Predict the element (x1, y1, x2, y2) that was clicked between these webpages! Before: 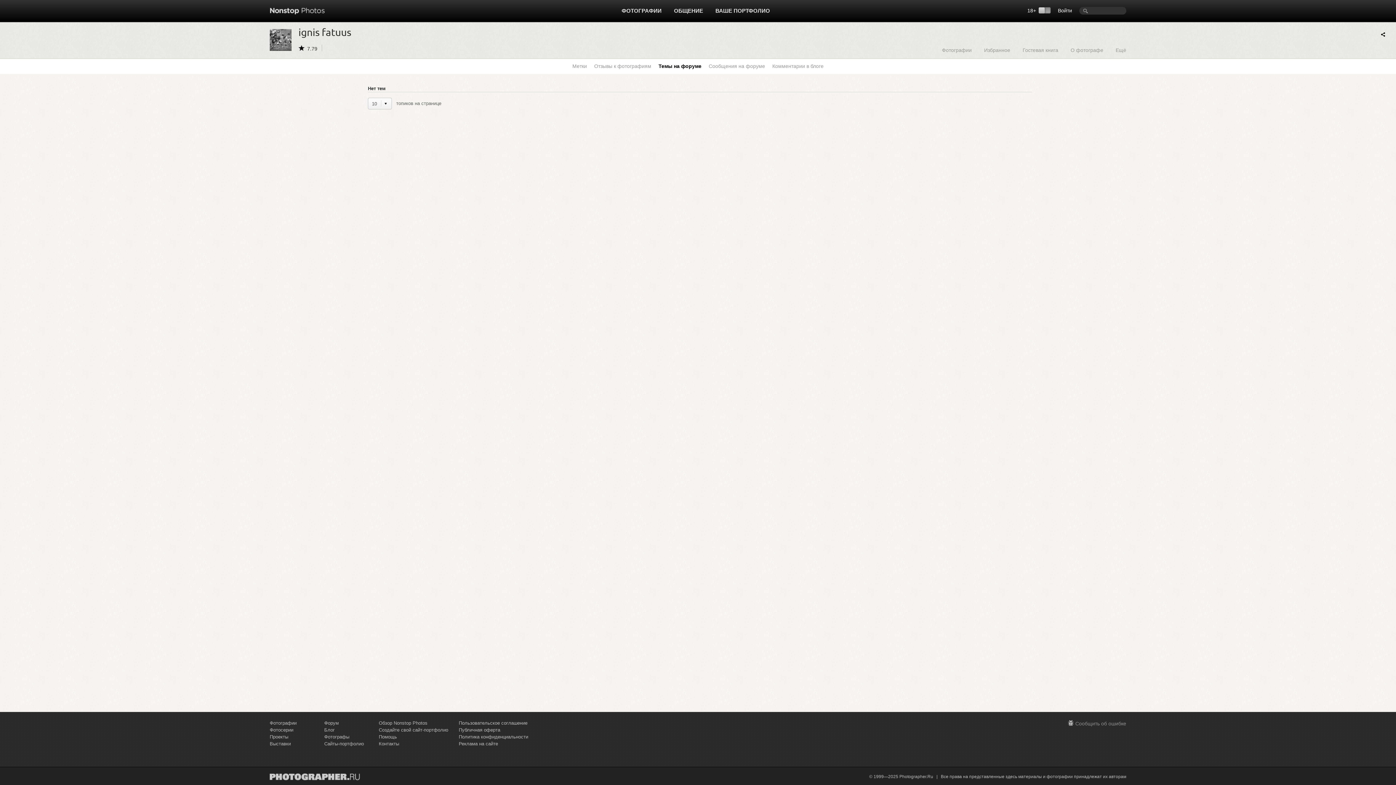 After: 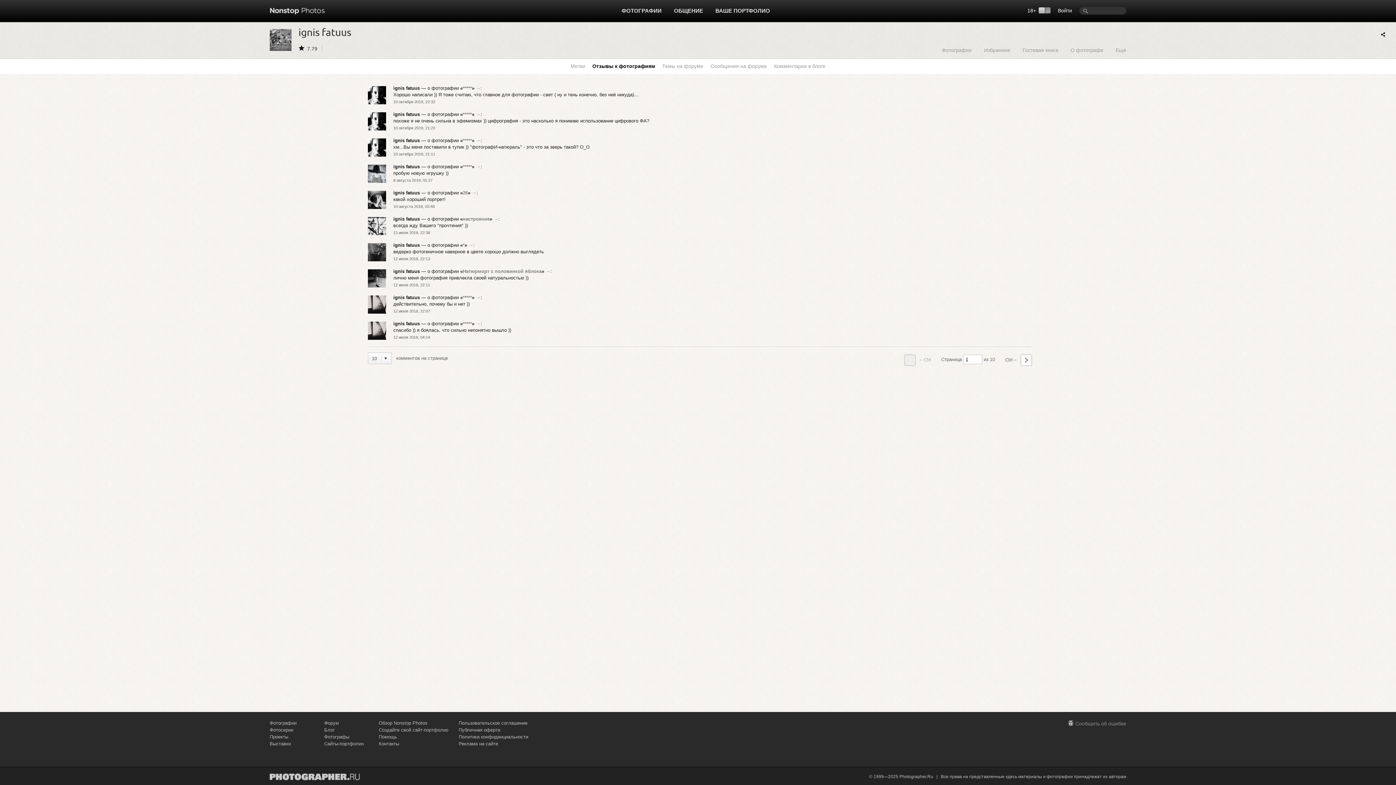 Action: bbox: (590, 58, 655, 73) label: Отзывы к фотографиям